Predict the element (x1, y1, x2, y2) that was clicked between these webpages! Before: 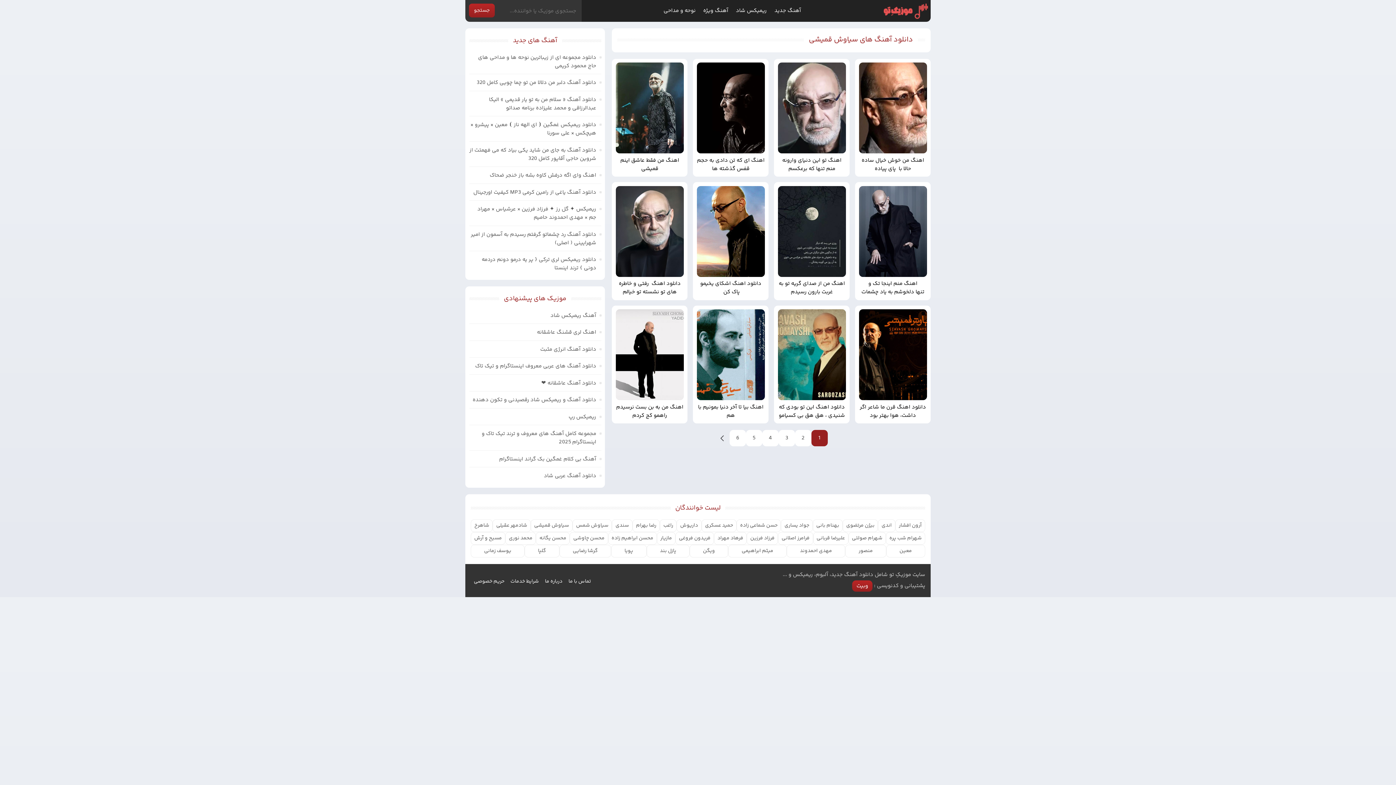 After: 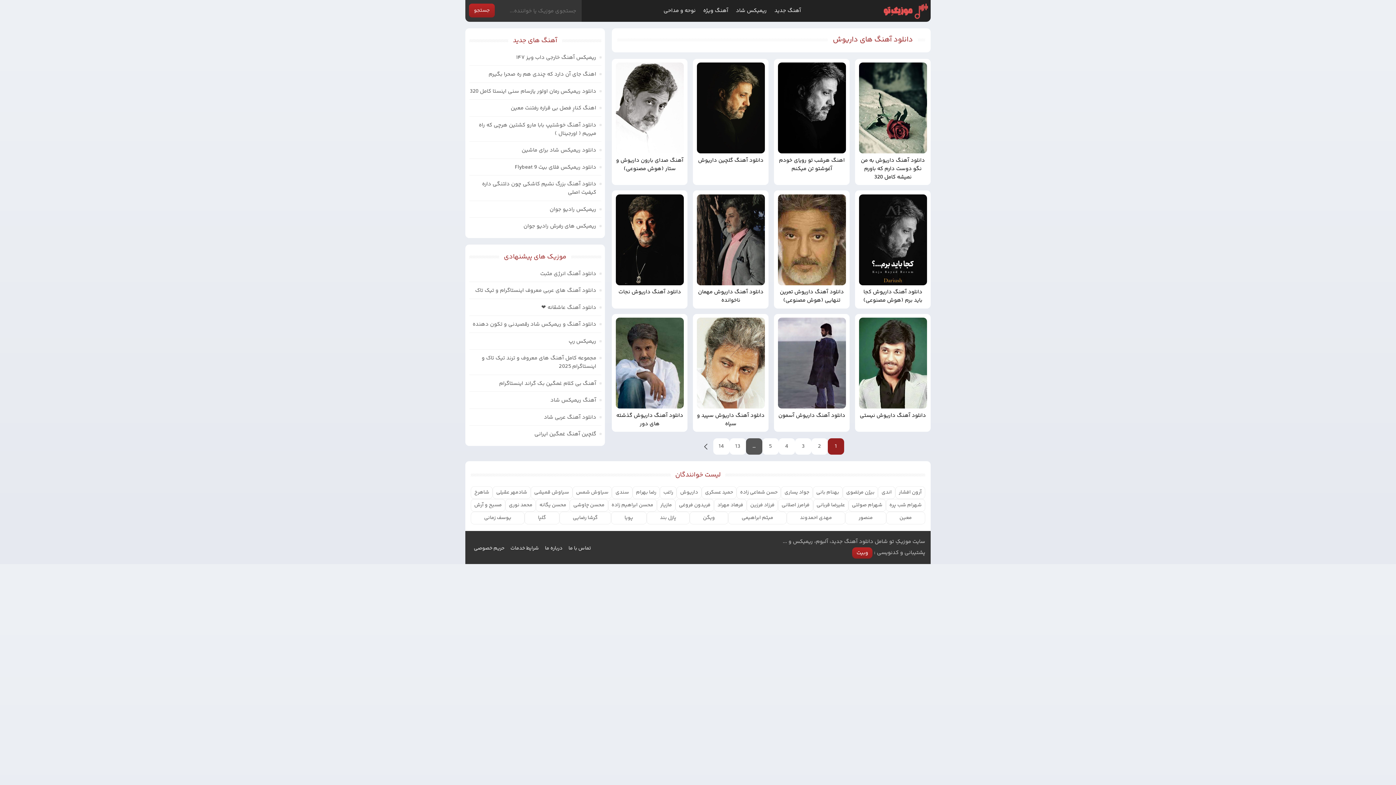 Action: bbox: (676, 519, 701, 532) label: داریوش